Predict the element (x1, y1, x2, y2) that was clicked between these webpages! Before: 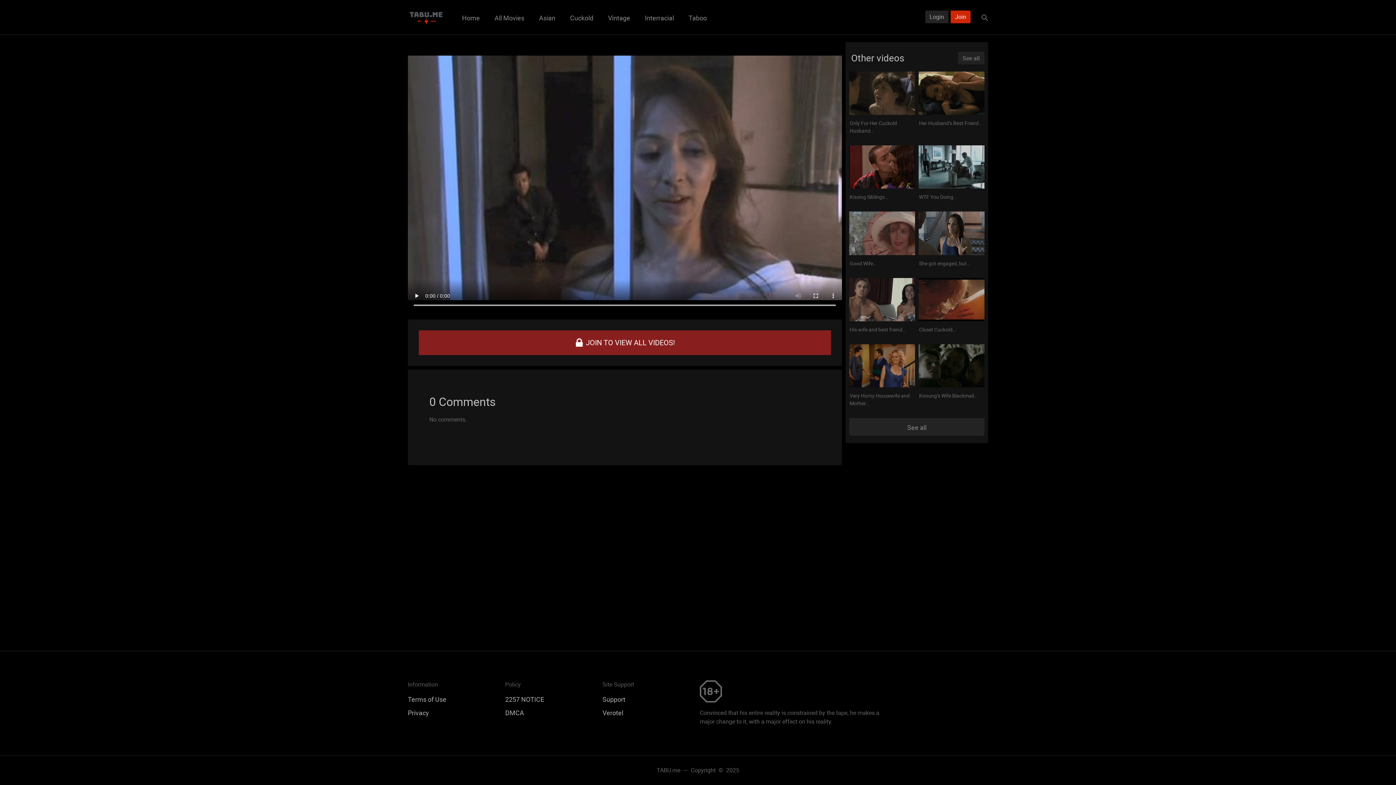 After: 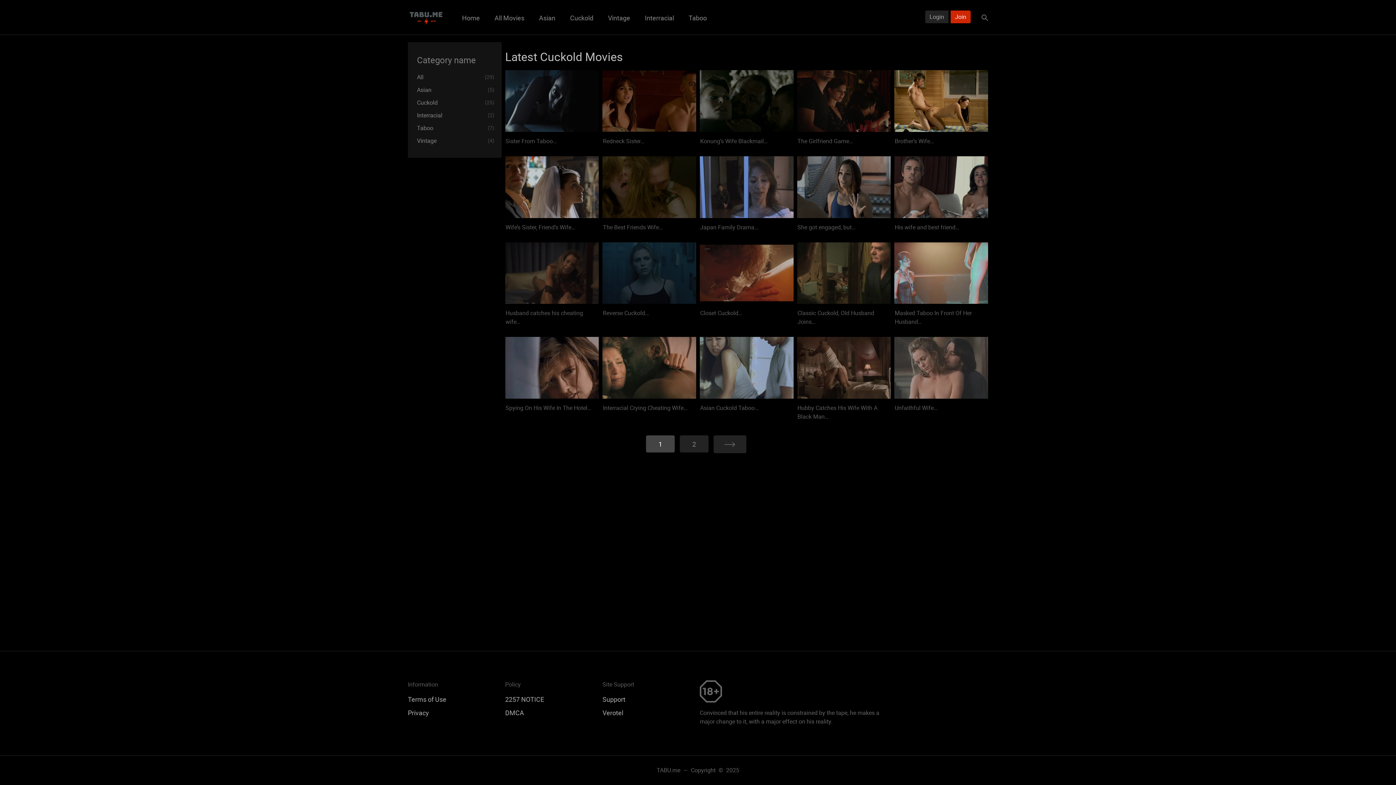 Action: label: Cuckold bbox: (562, 8, 600, 26)